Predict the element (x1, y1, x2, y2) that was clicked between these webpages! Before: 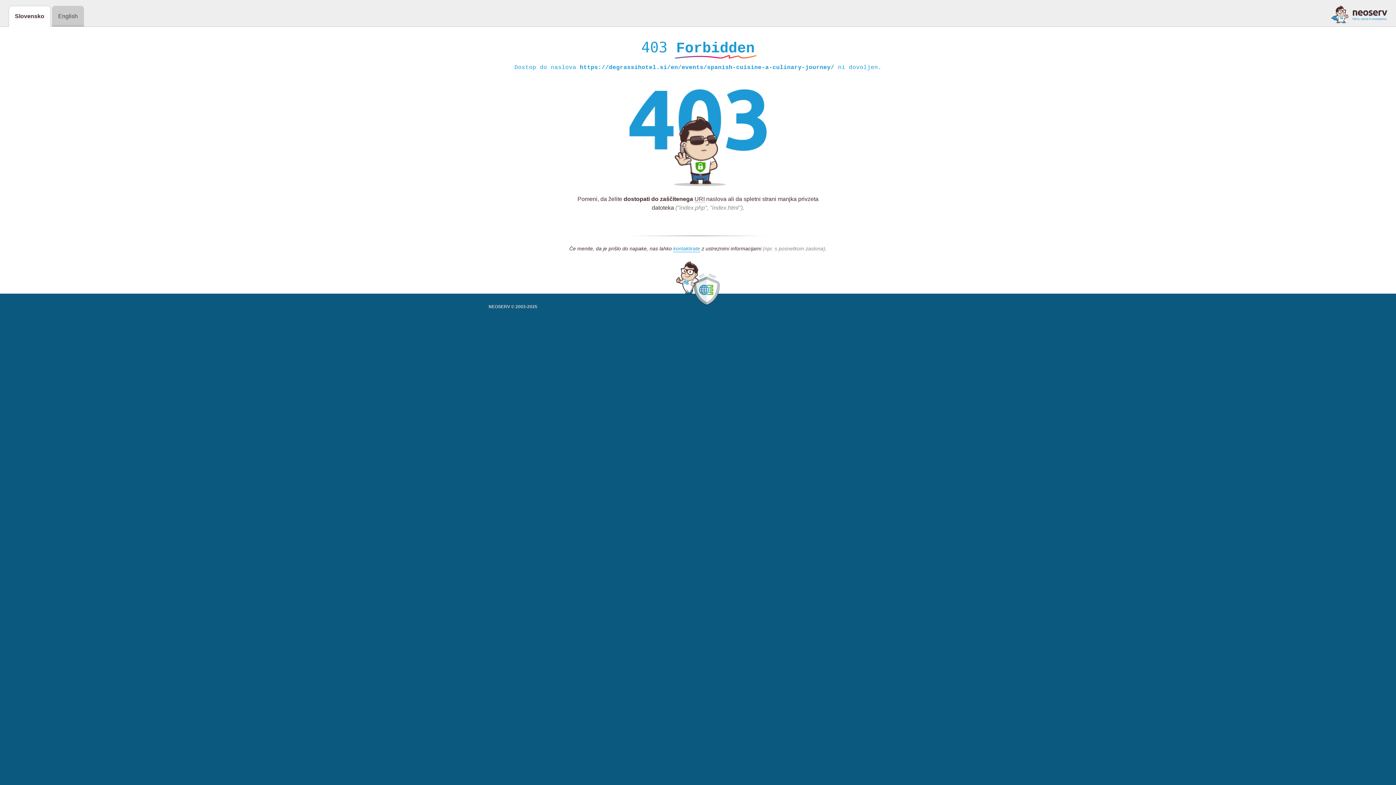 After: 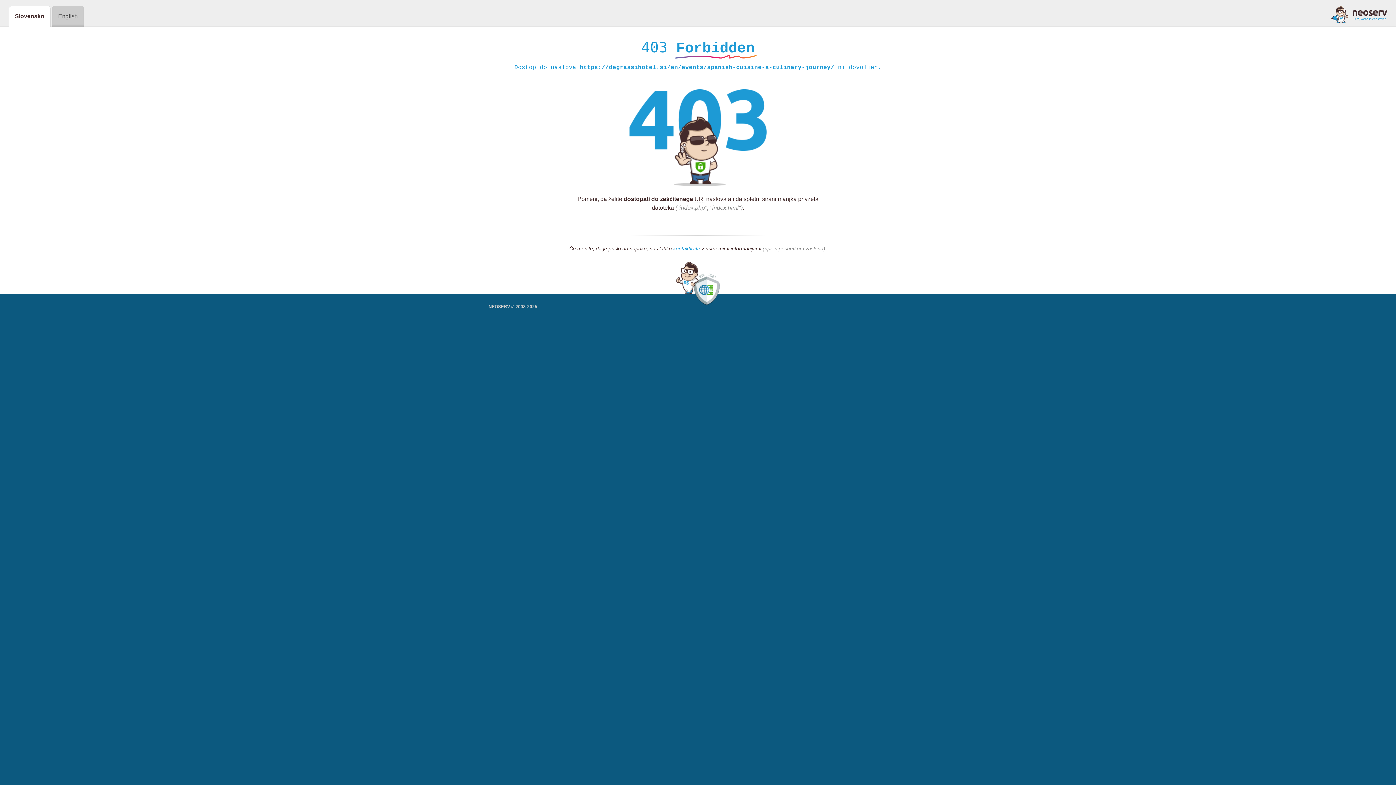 Action: bbox: (673, 245, 700, 252) label: kontaktirate